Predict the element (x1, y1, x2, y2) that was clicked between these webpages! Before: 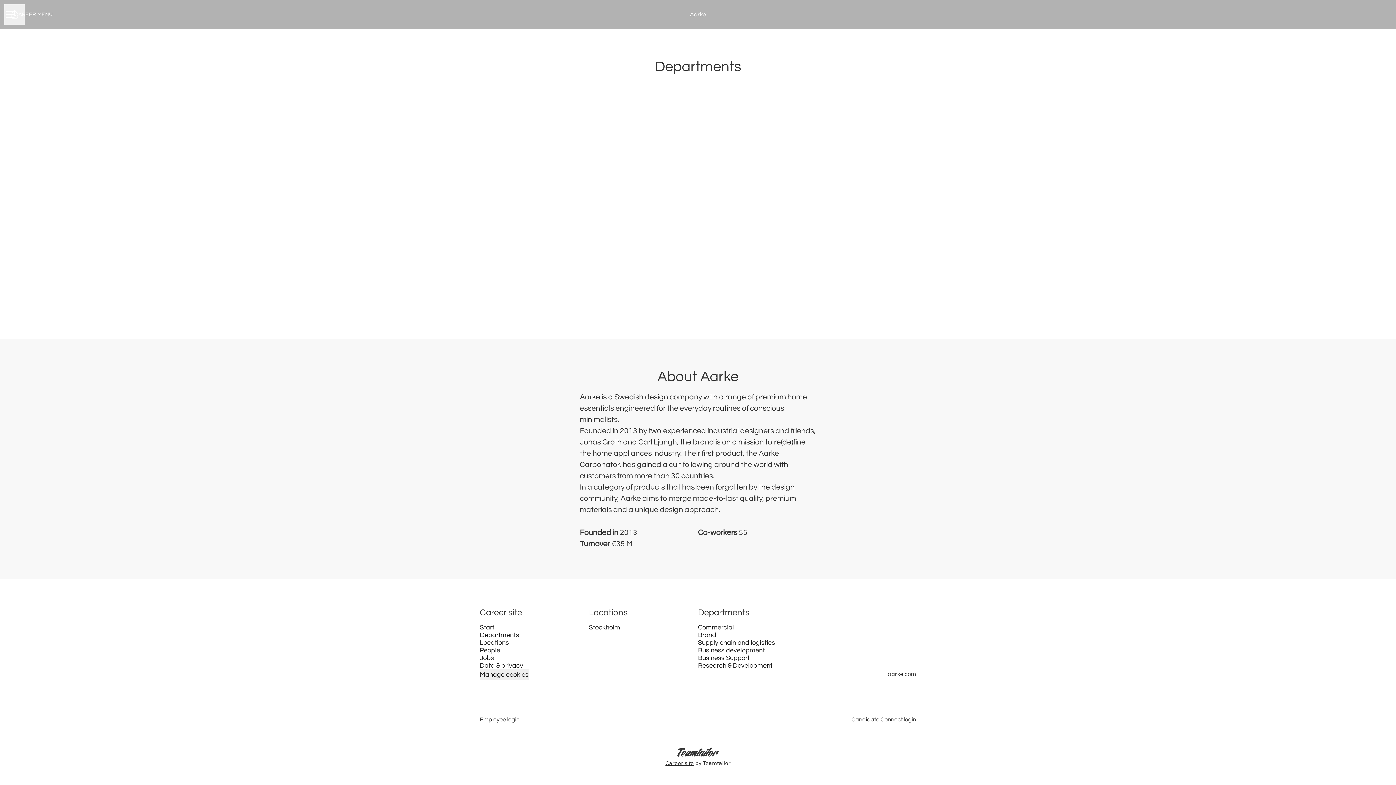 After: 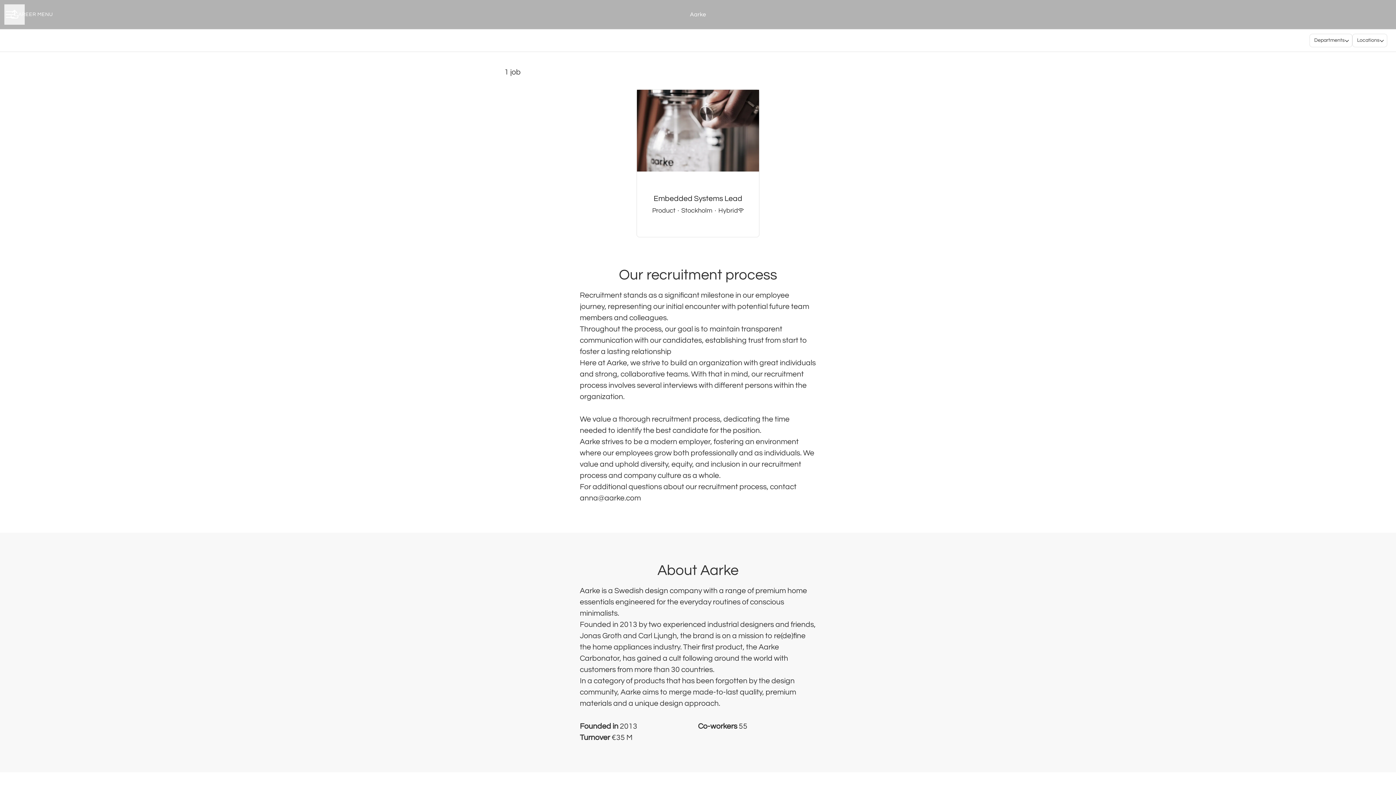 Action: bbox: (480, 653, 494, 663) label: Jobs